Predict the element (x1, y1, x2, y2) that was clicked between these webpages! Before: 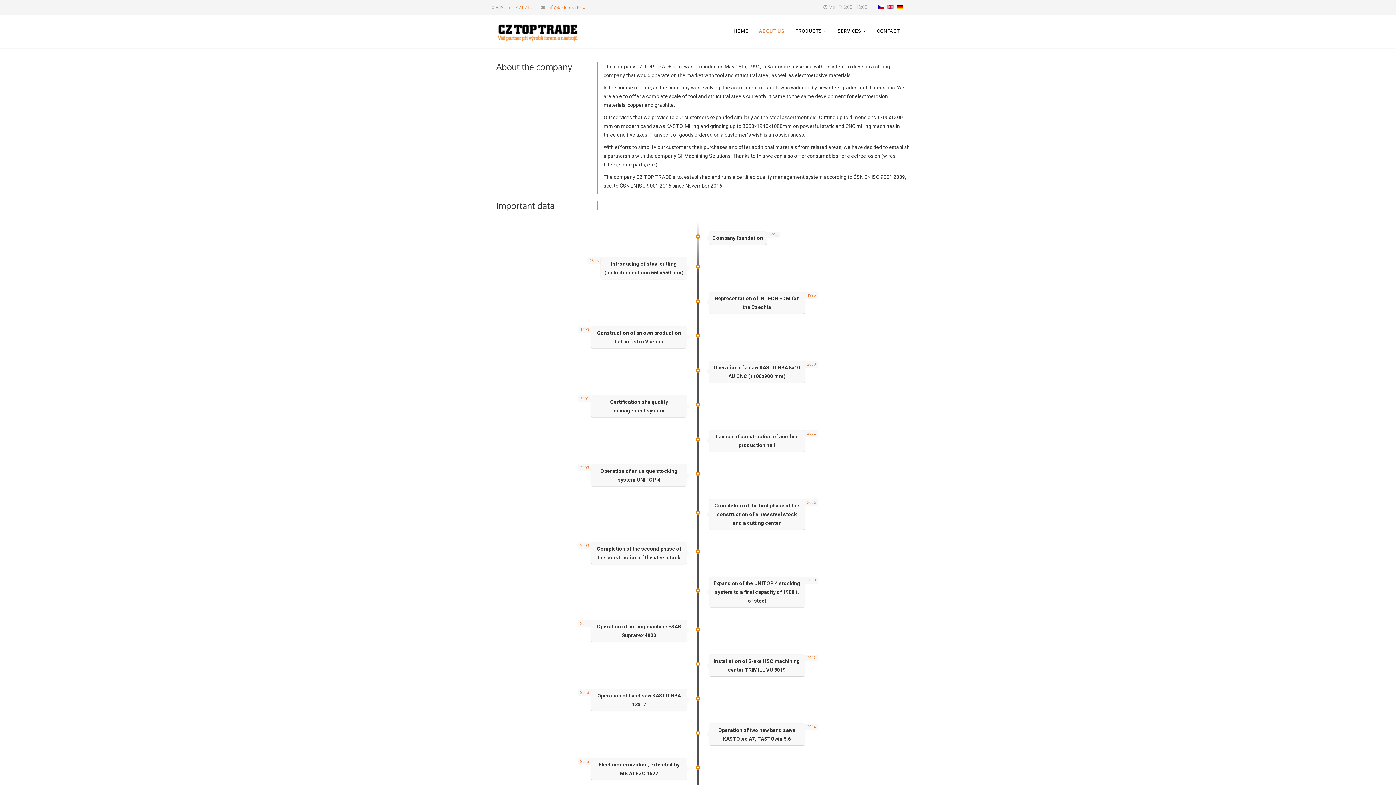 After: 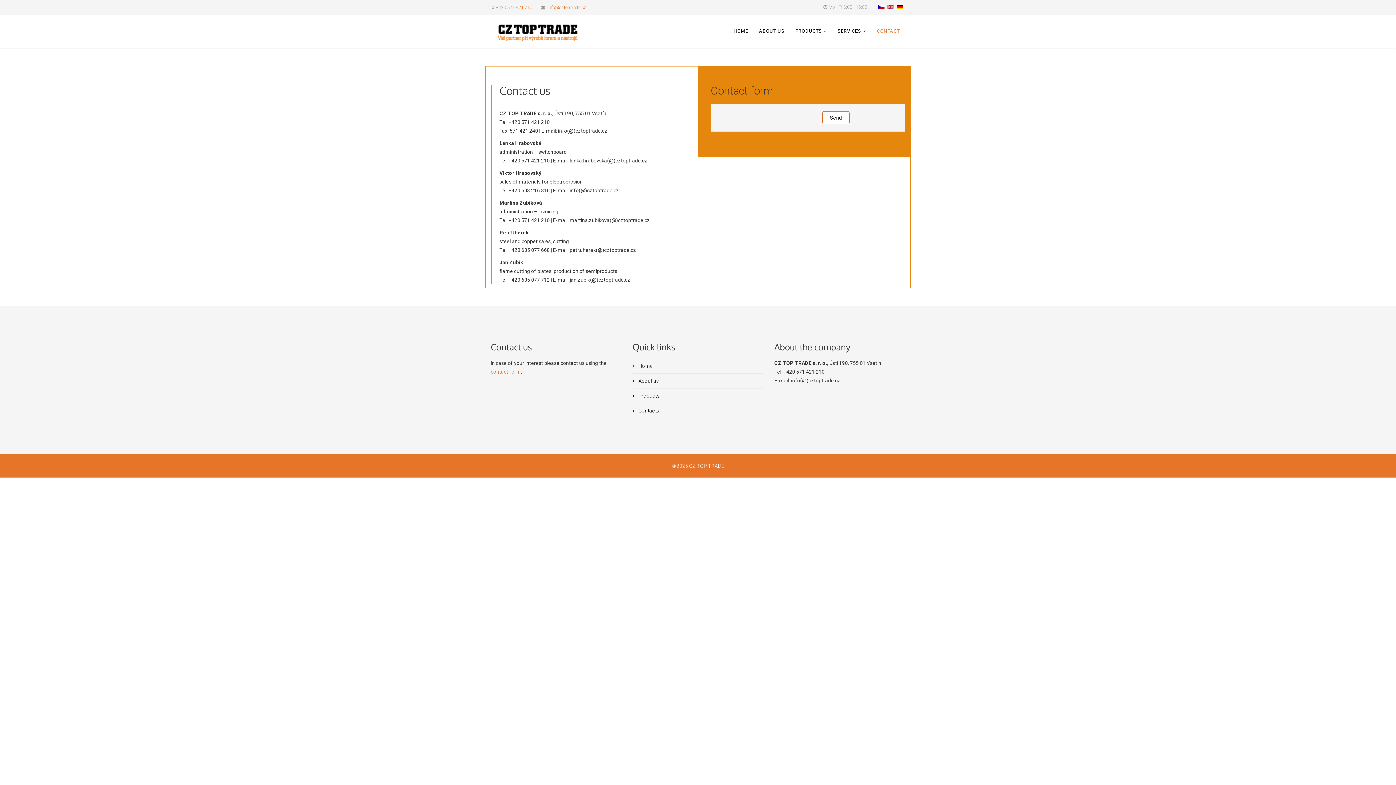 Action: bbox: (871, 14, 905, 47) label: CONTACT